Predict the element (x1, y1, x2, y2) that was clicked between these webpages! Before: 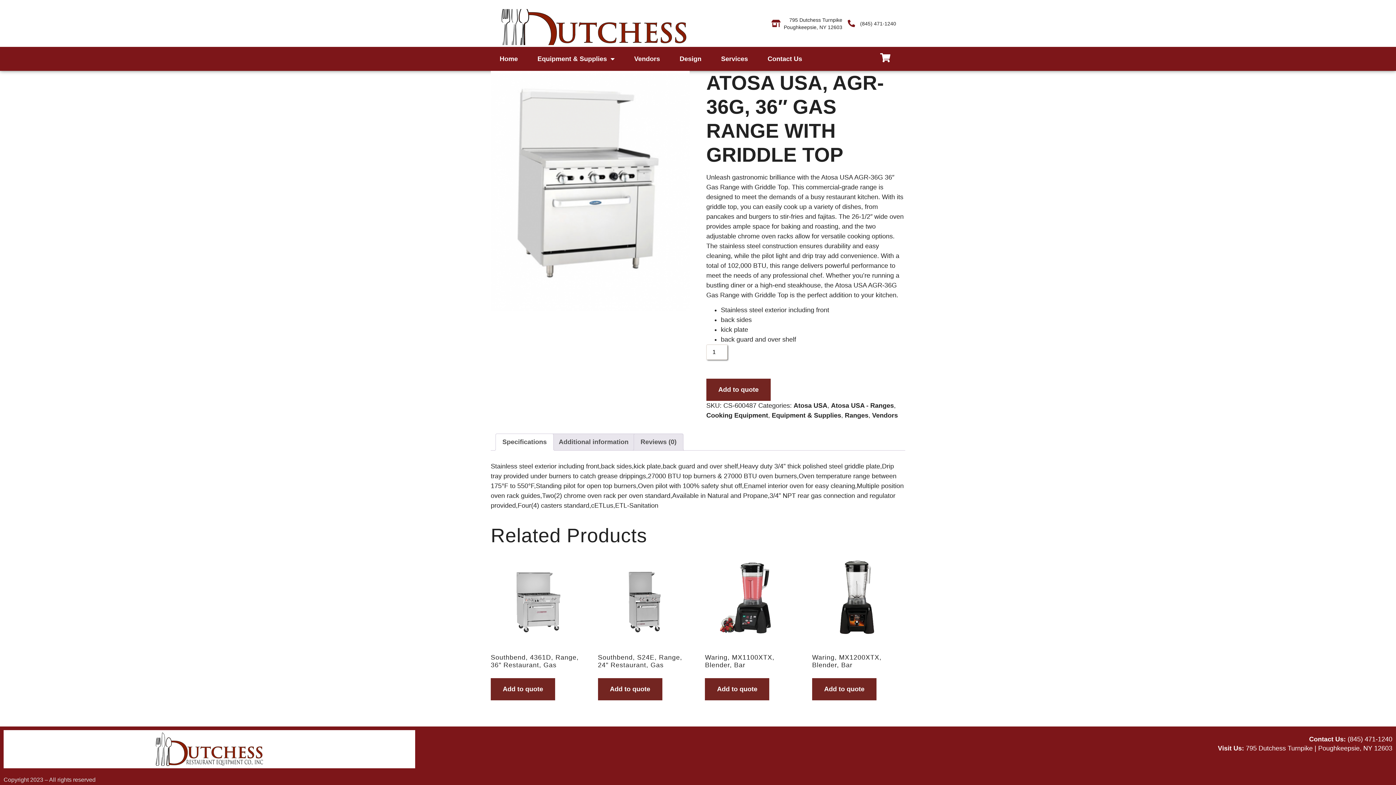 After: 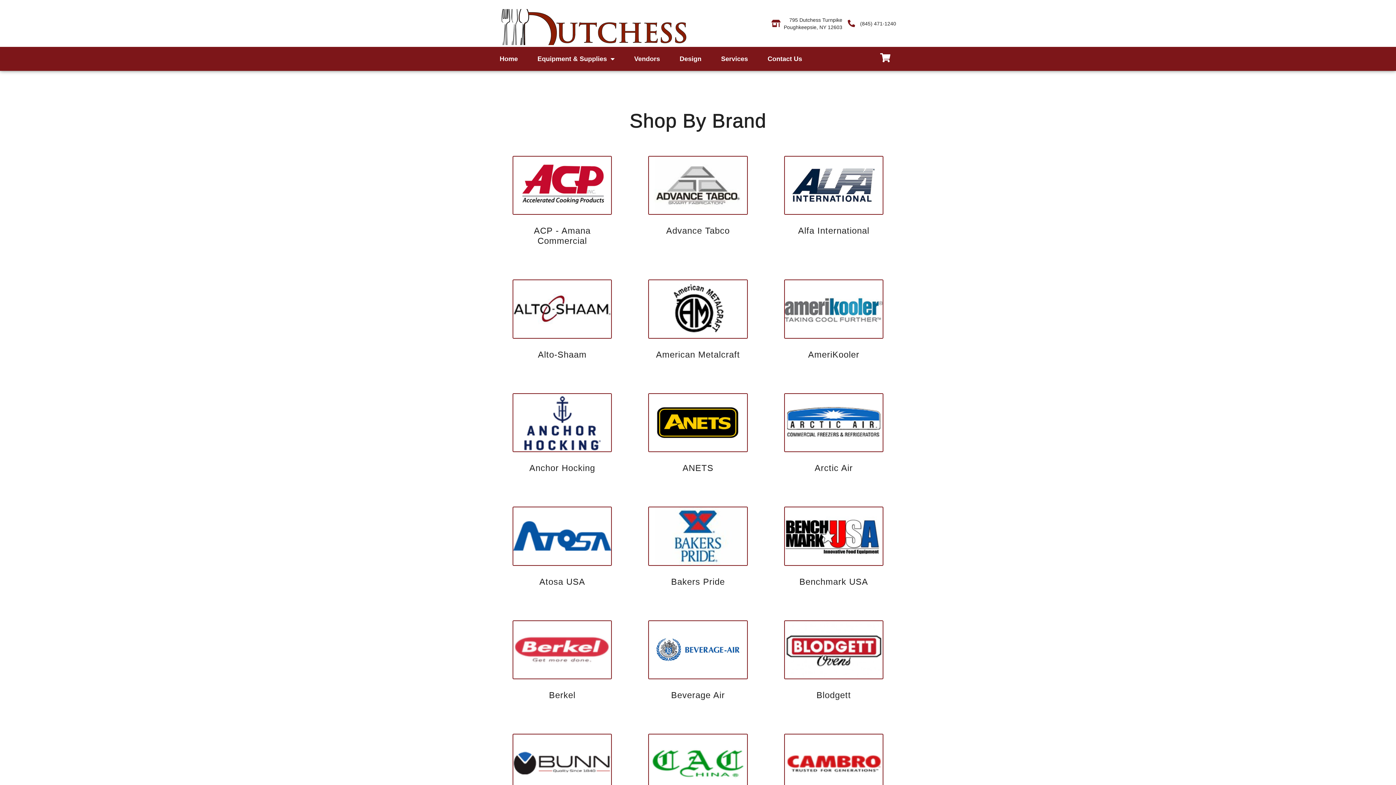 Action: label: Vendors bbox: (872, 412, 898, 419)